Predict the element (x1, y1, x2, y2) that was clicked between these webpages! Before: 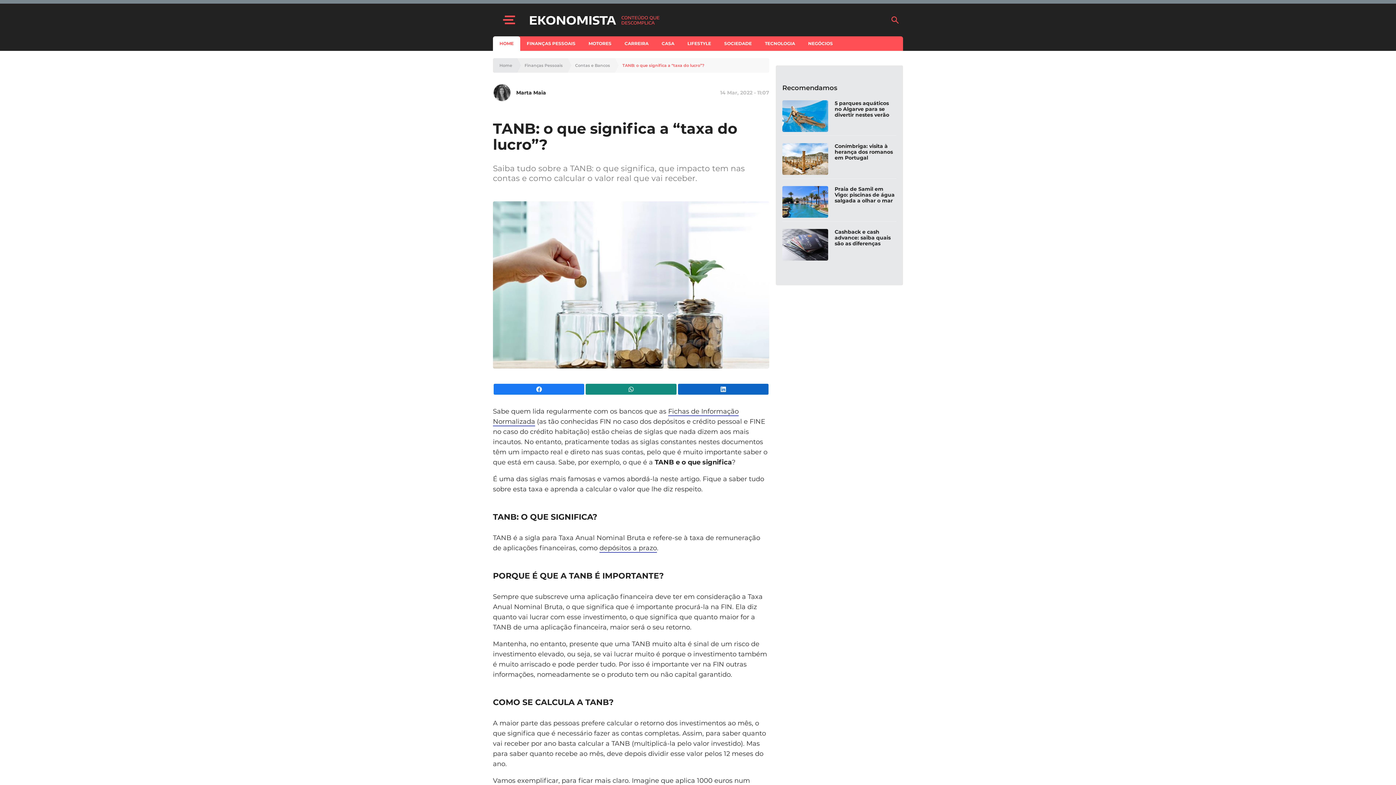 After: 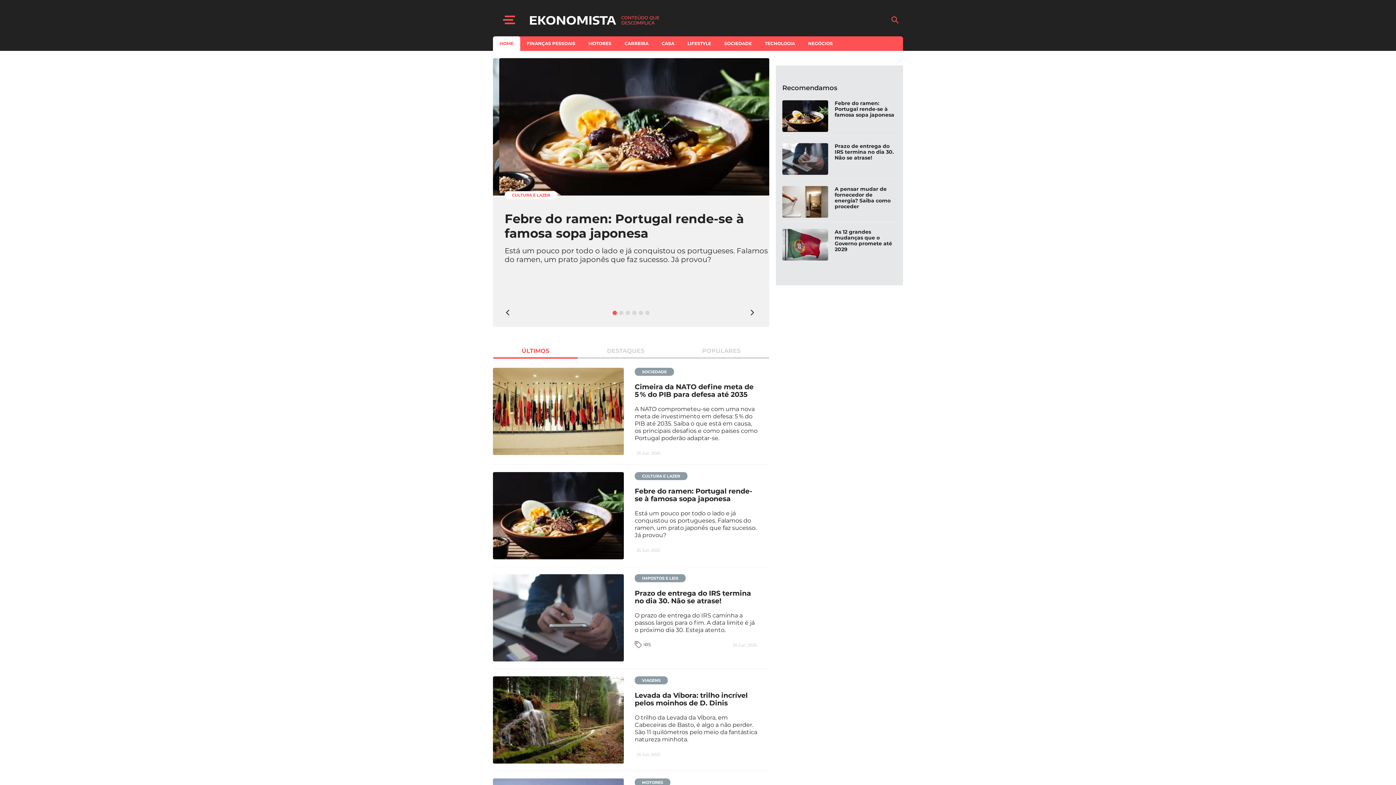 Action: bbox: (493, 36, 520, 50) label: HOME